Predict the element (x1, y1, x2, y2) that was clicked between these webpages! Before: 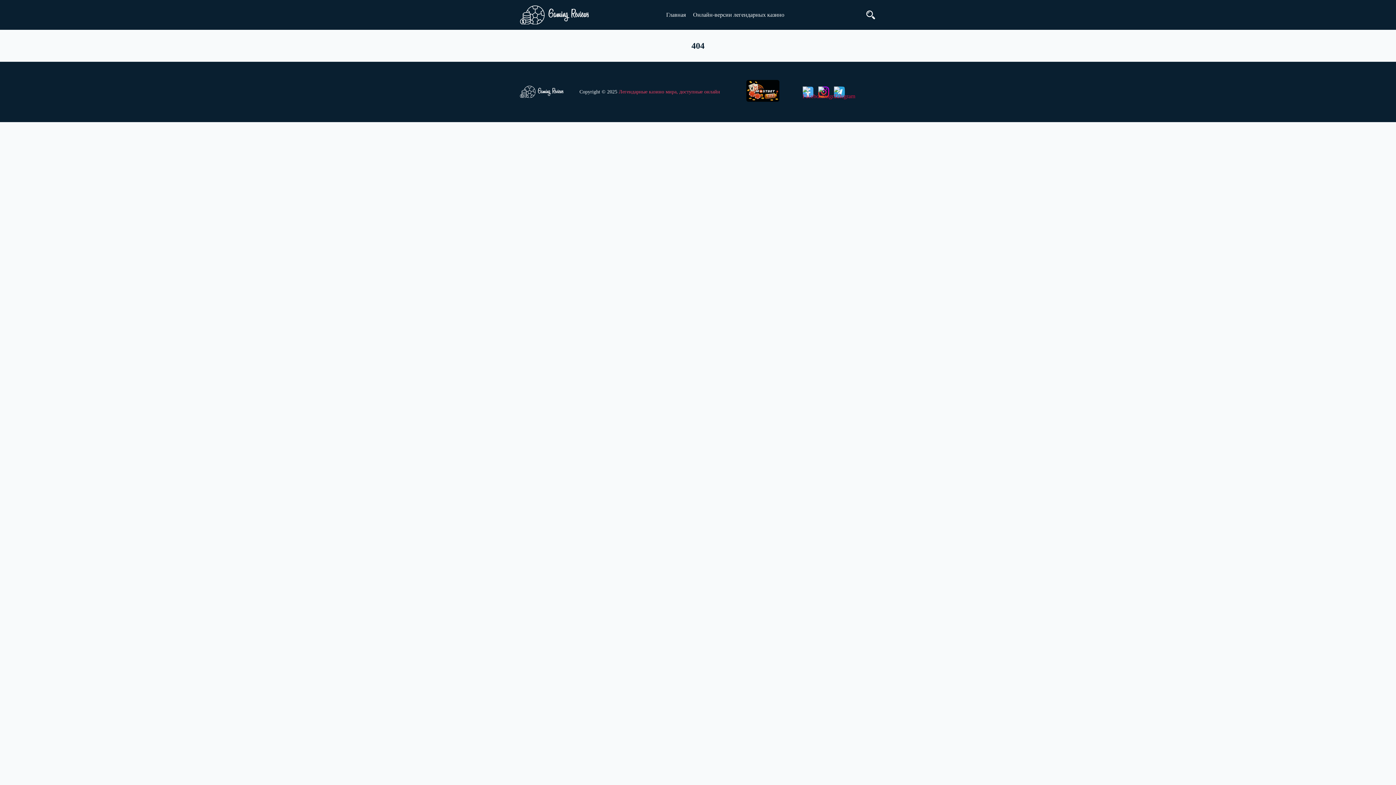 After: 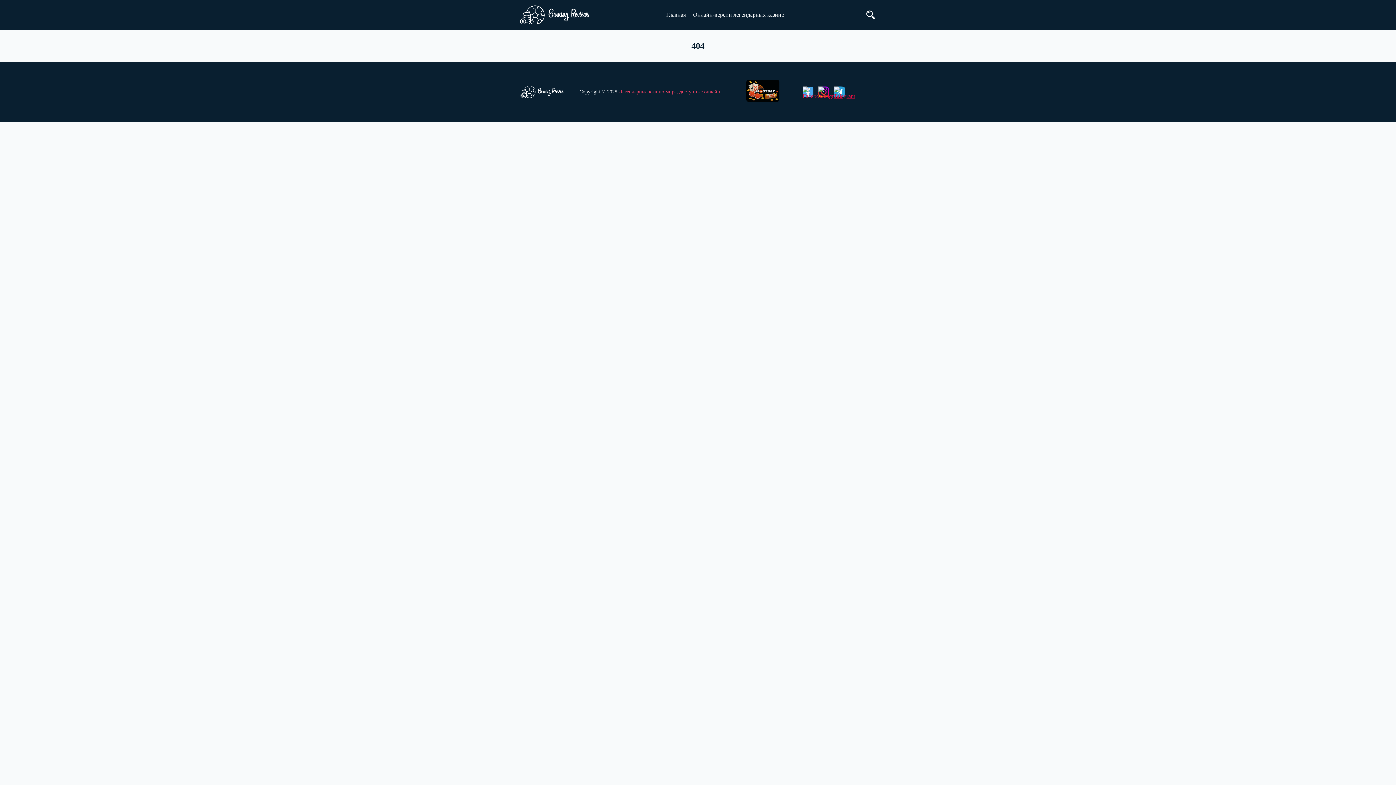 Action: bbox: (834, 86, 844, 97)